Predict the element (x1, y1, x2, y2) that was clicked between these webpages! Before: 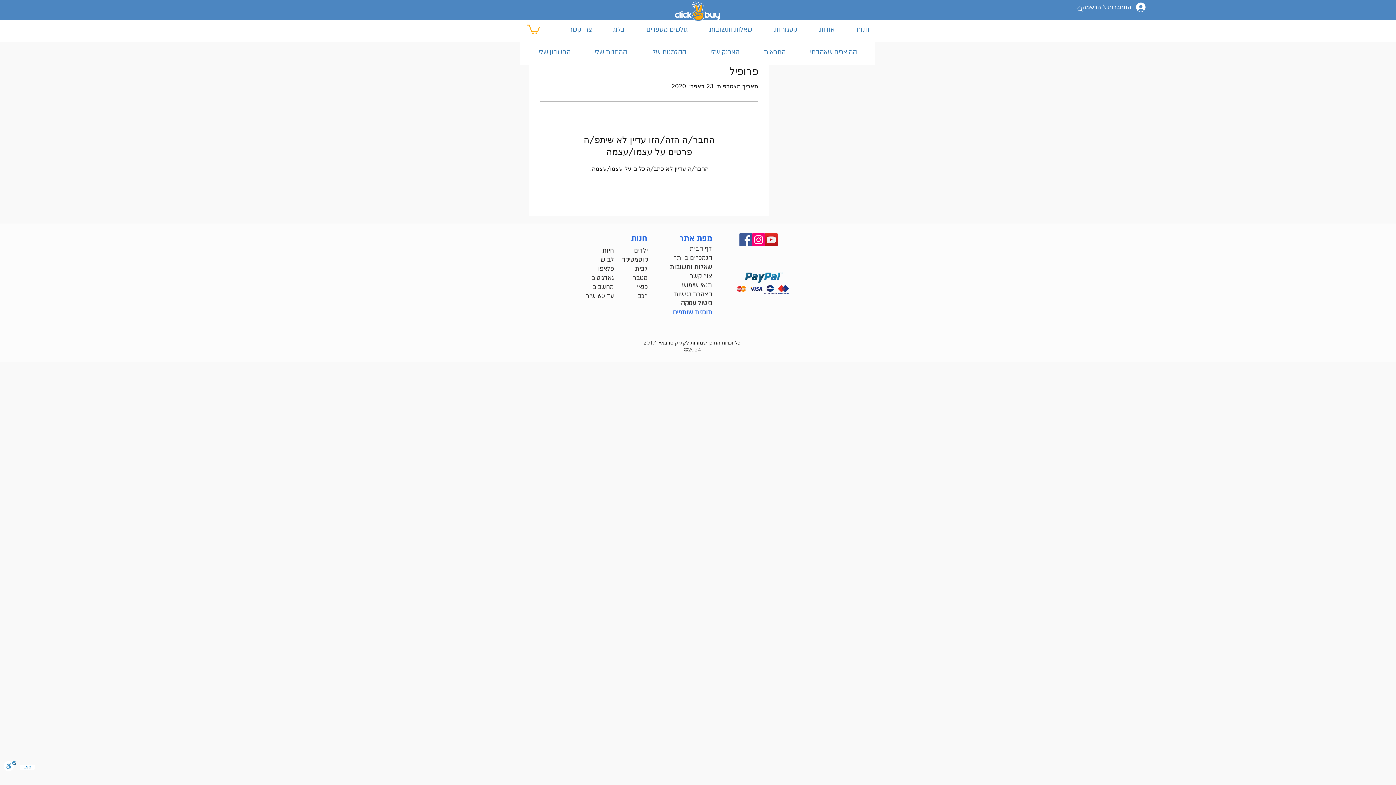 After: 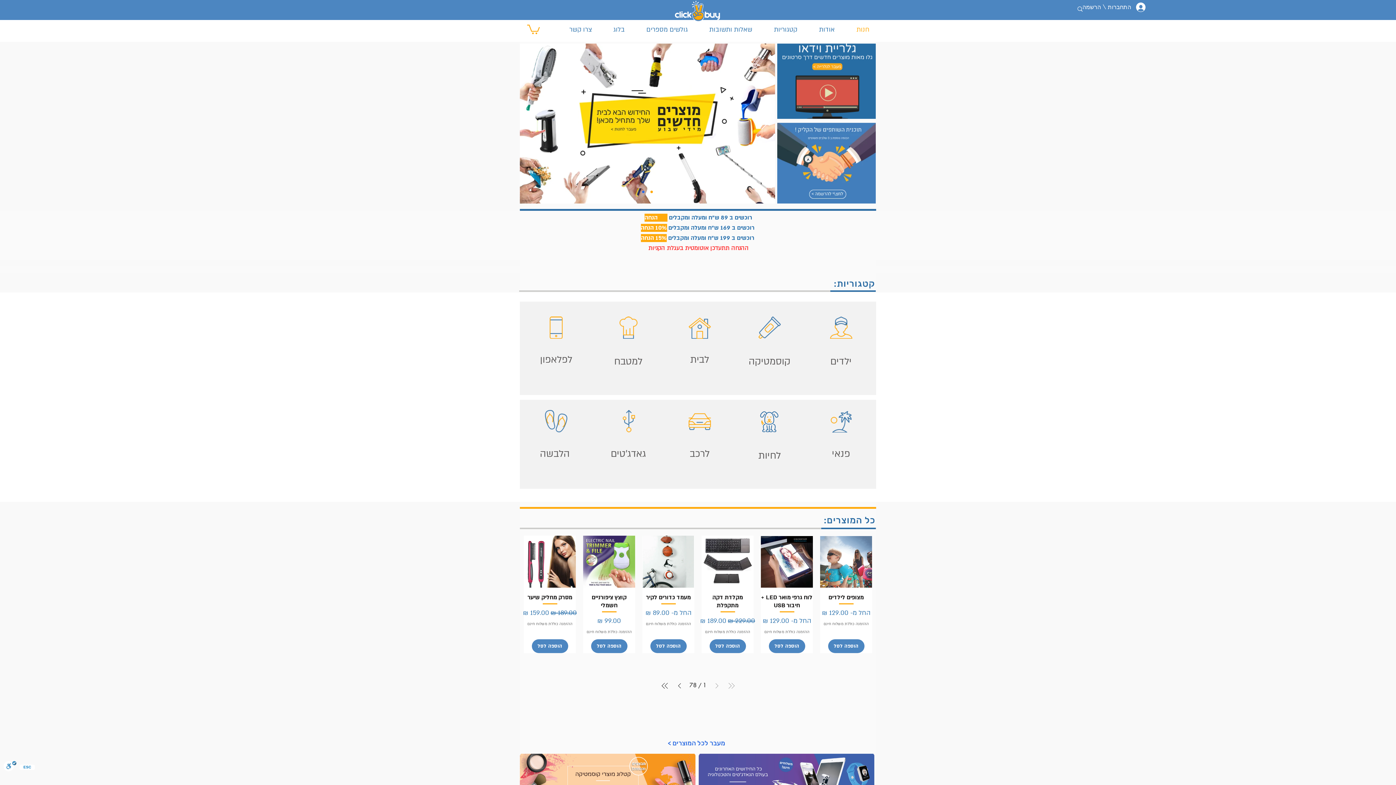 Action: bbox: (840, 20, 875, 38) label: חנות